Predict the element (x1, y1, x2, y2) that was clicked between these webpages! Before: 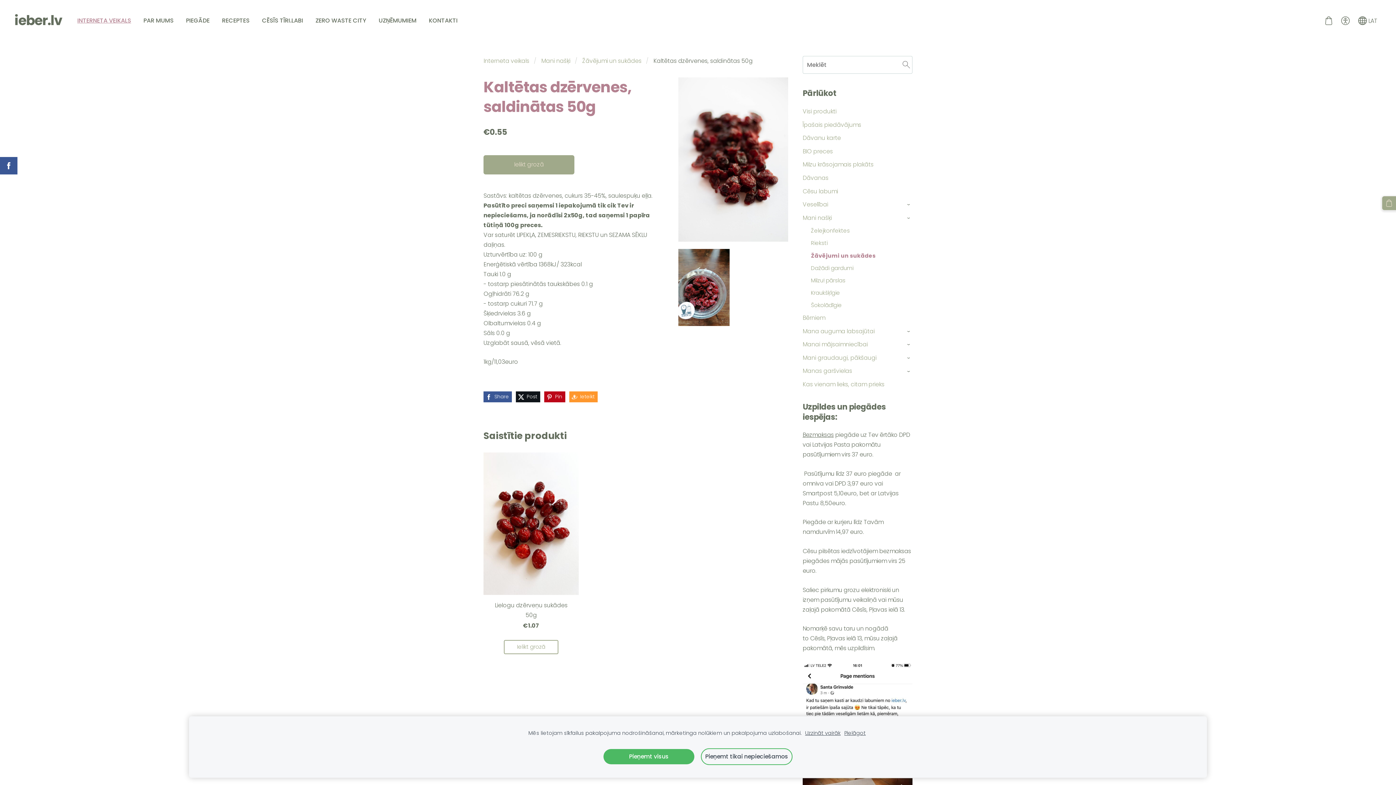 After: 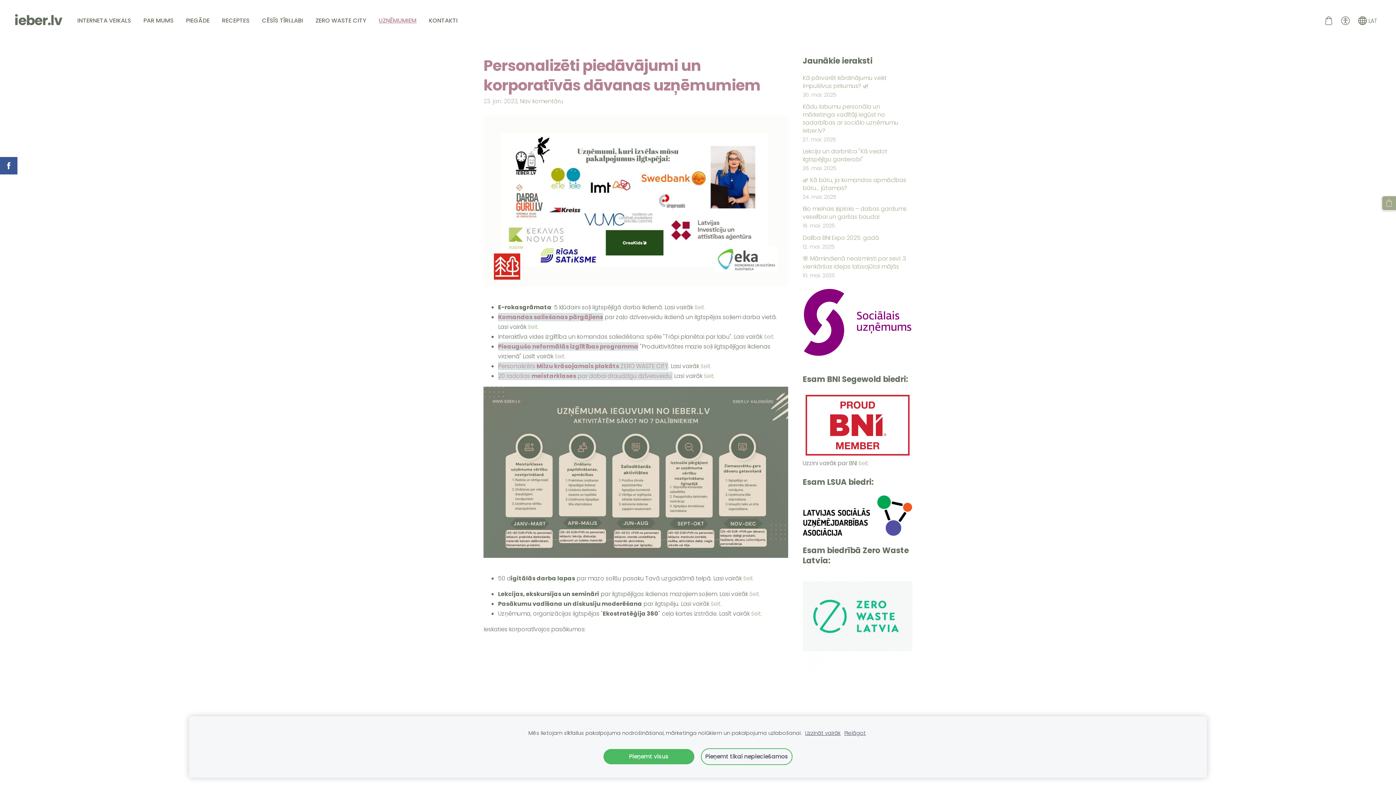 Action: bbox: (373, 14, 422, 26) label: UZŅĒMUMIEM